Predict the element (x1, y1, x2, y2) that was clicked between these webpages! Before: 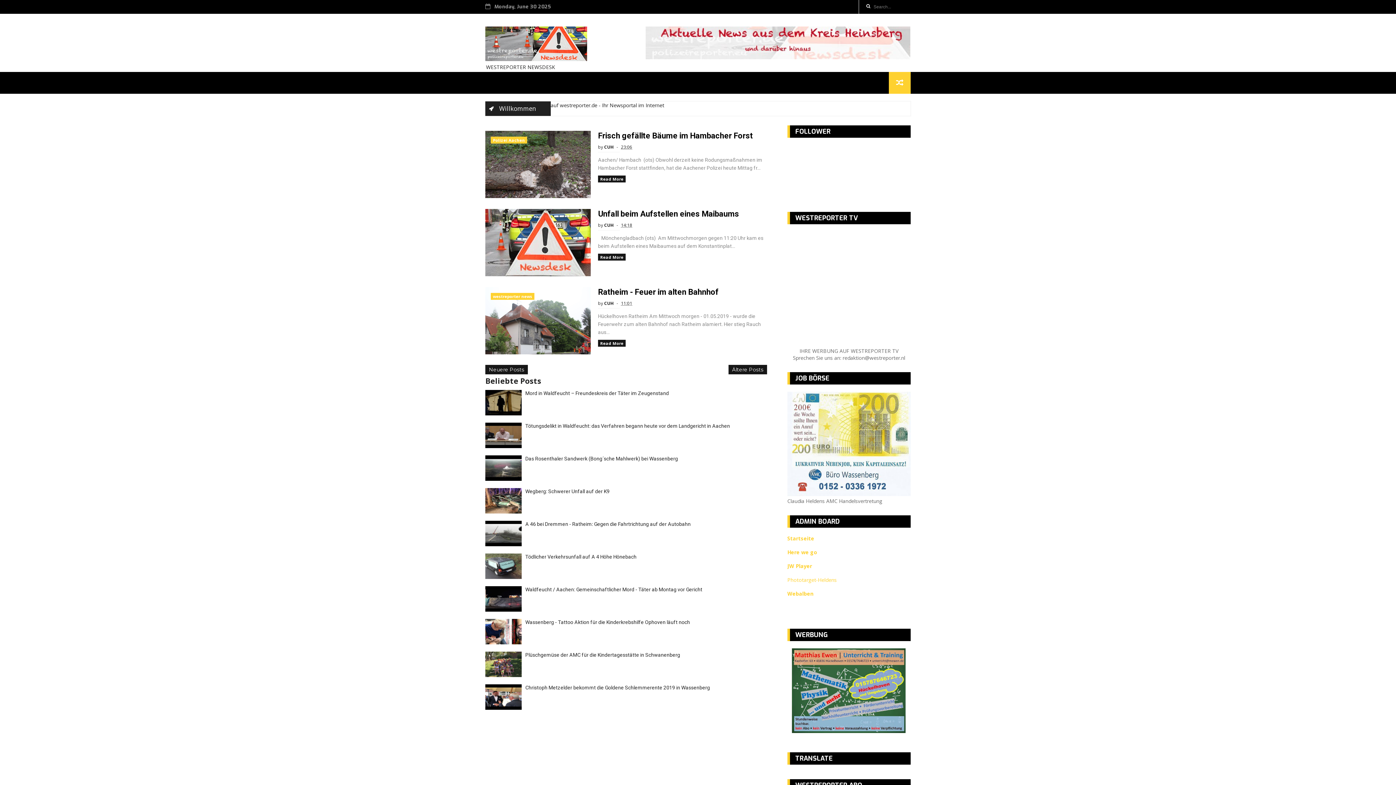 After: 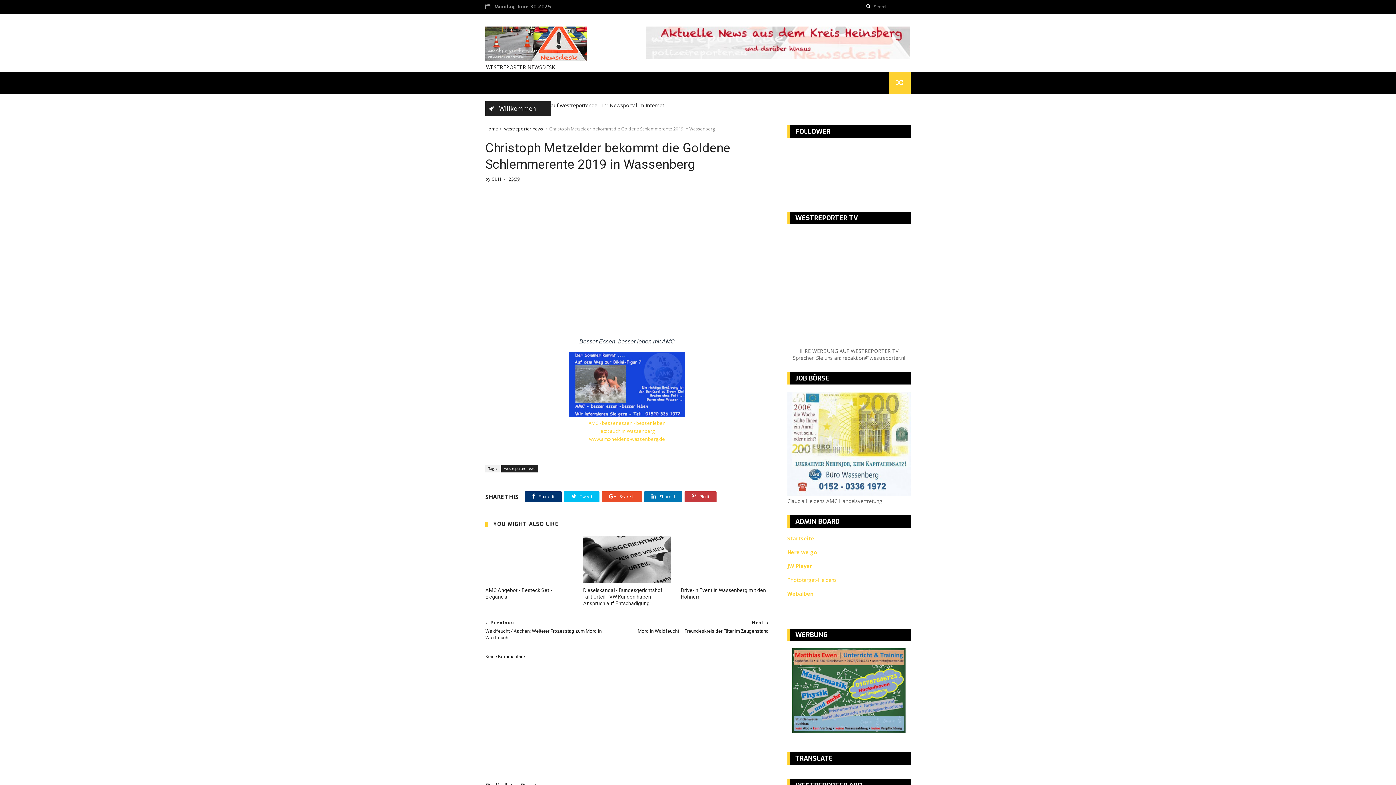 Action: label: Christoph Metzelder bekommt die Goldene Schlemmerente 2019 in Wassenberg bbox: (525, 685, 710, 690)